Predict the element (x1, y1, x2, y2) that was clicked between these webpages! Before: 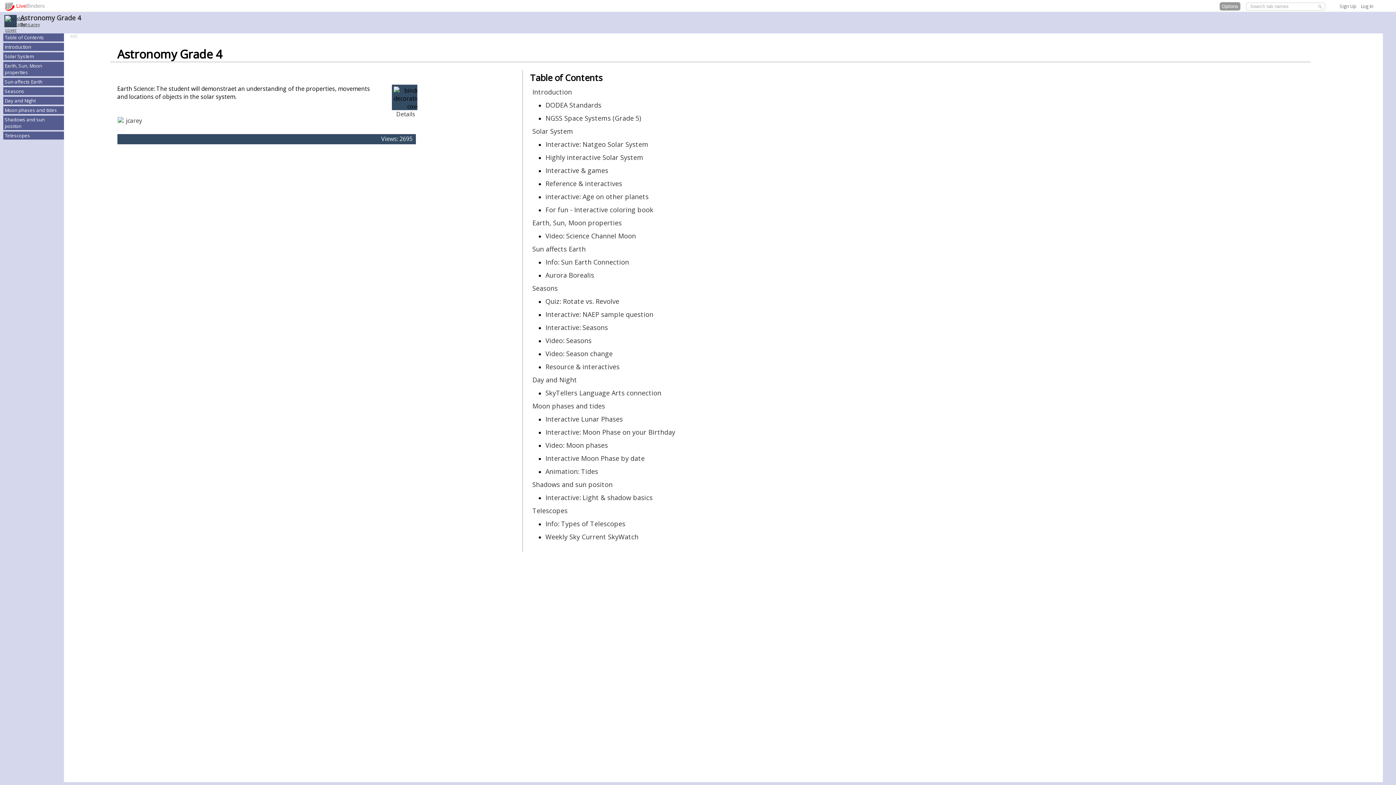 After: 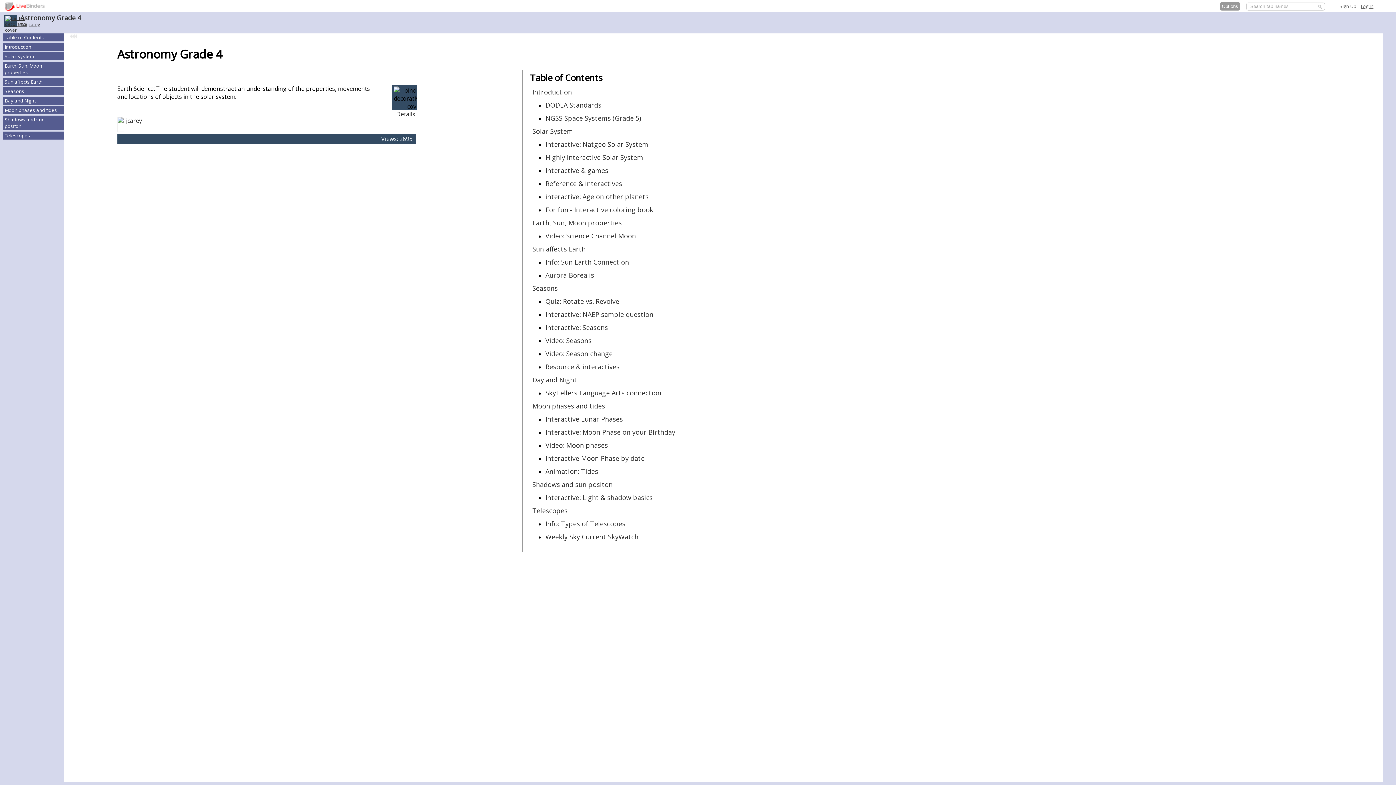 Action: label: Log In bbox: (1361, 2, 1373, 9)